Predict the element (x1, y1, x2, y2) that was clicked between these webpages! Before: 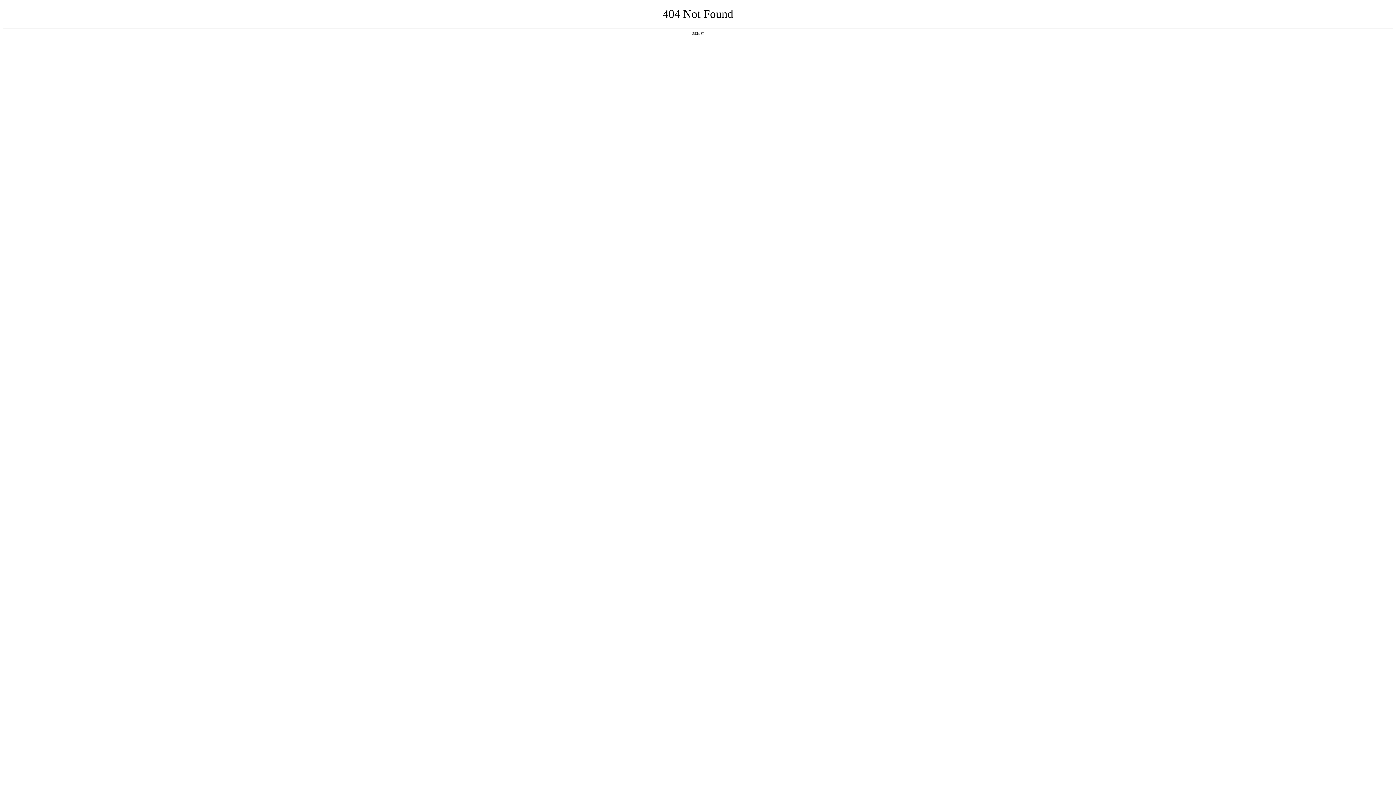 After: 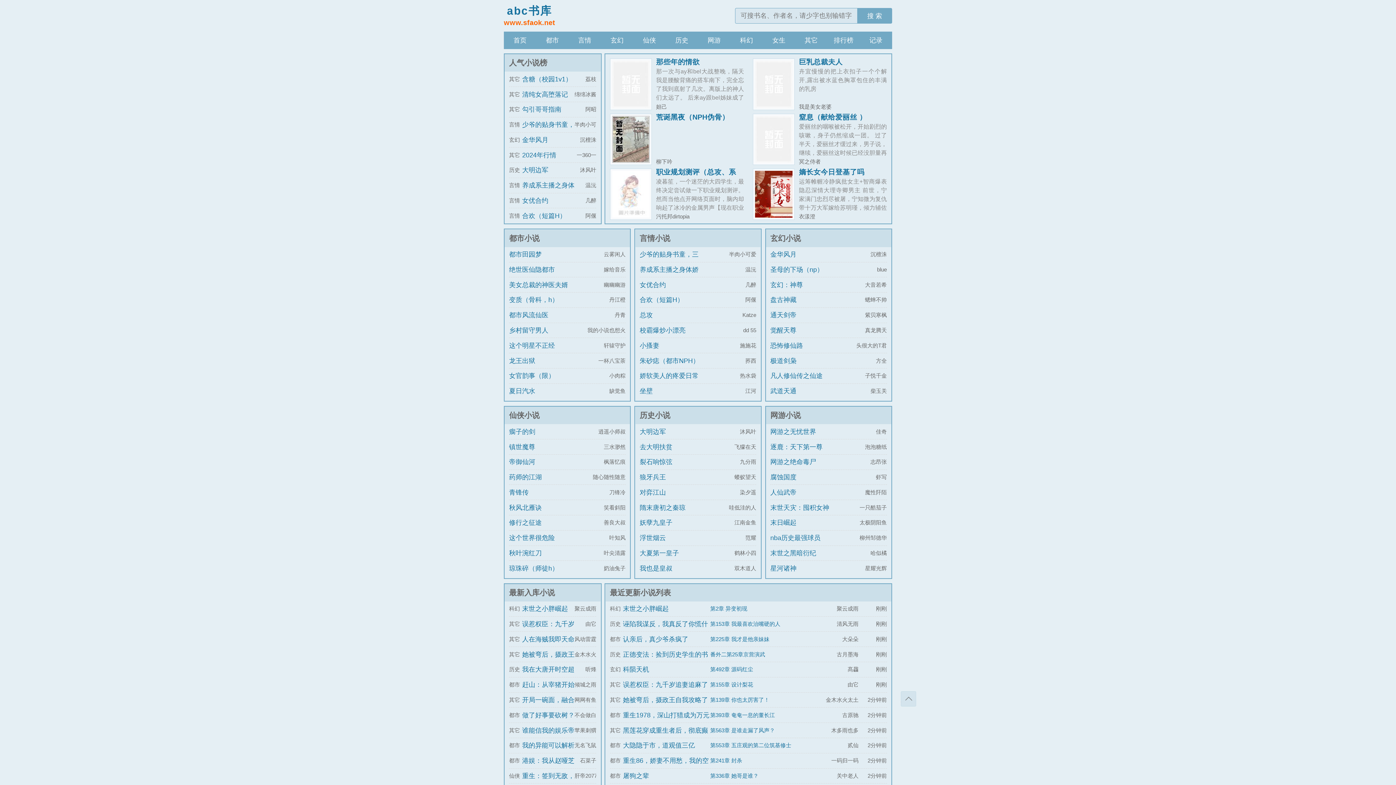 Action: label: 返回首页 bbox: (692, 31, 704, 35)